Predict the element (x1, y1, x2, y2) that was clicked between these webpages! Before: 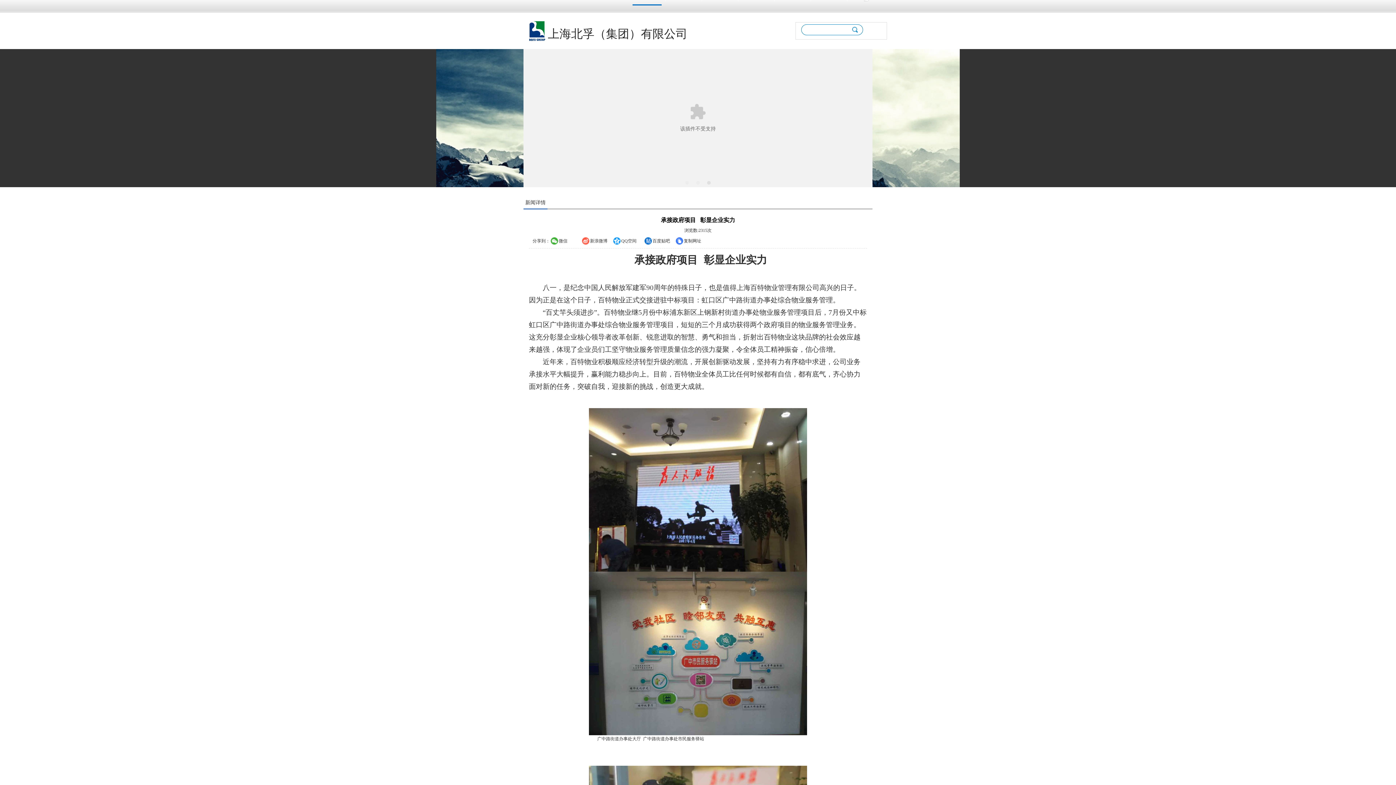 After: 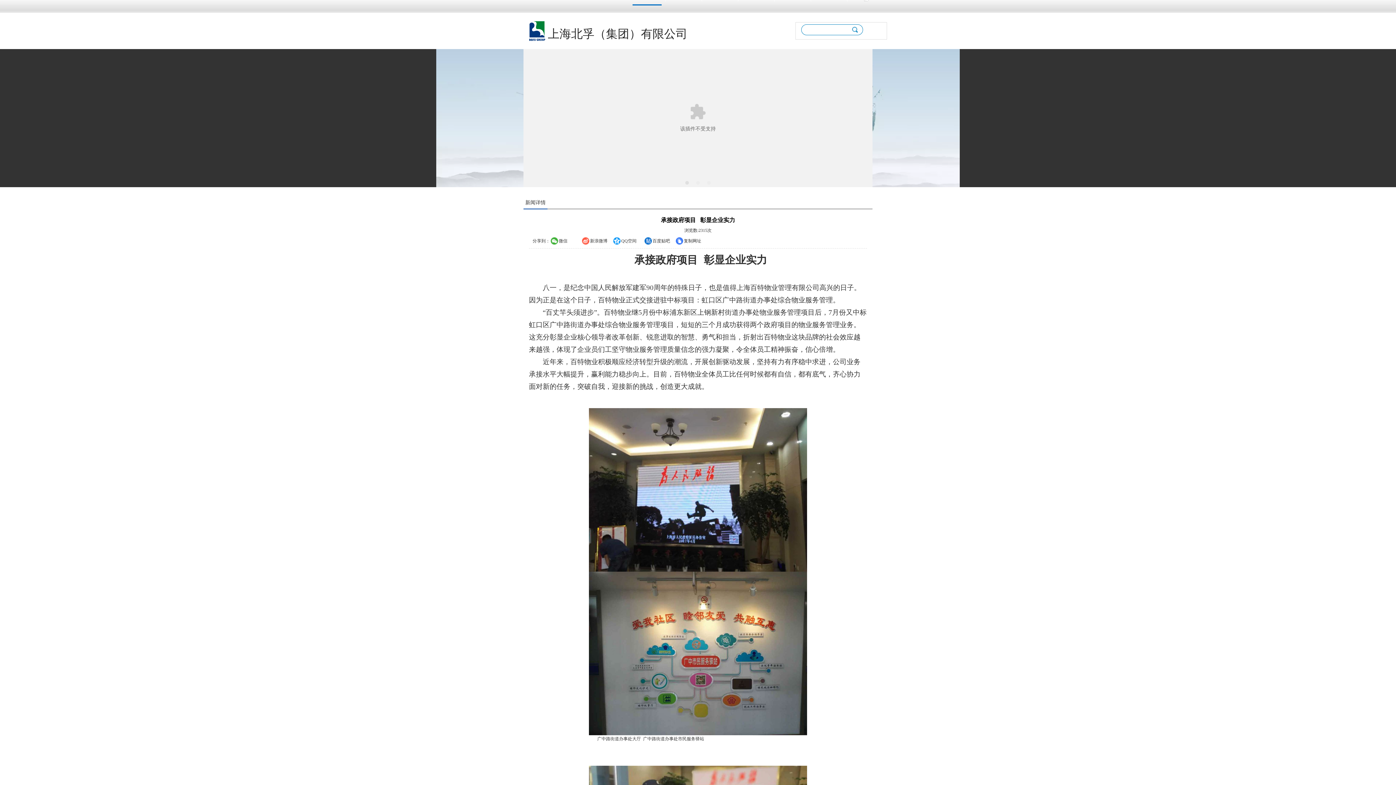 Action: bbox: (644, 237, 675, 244) label: 百度贴吧